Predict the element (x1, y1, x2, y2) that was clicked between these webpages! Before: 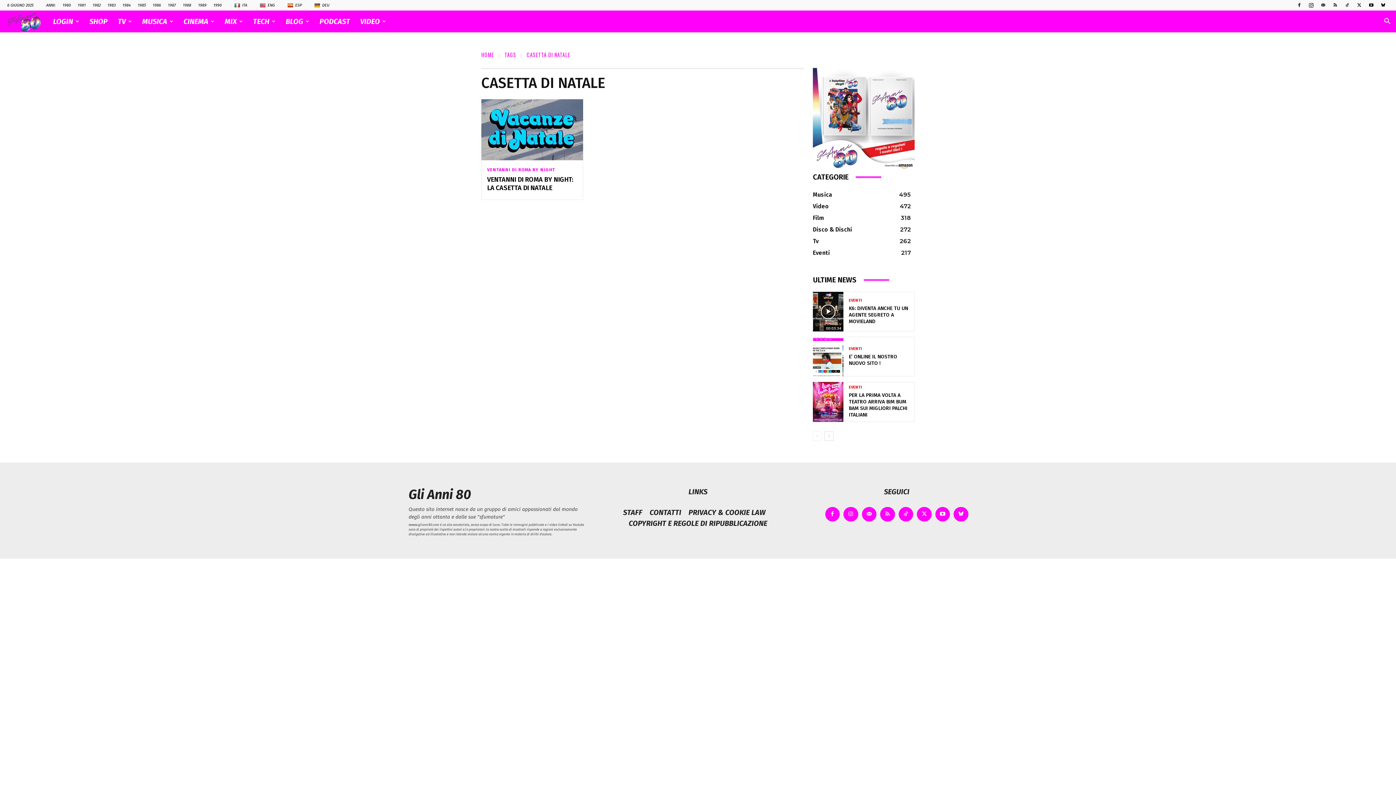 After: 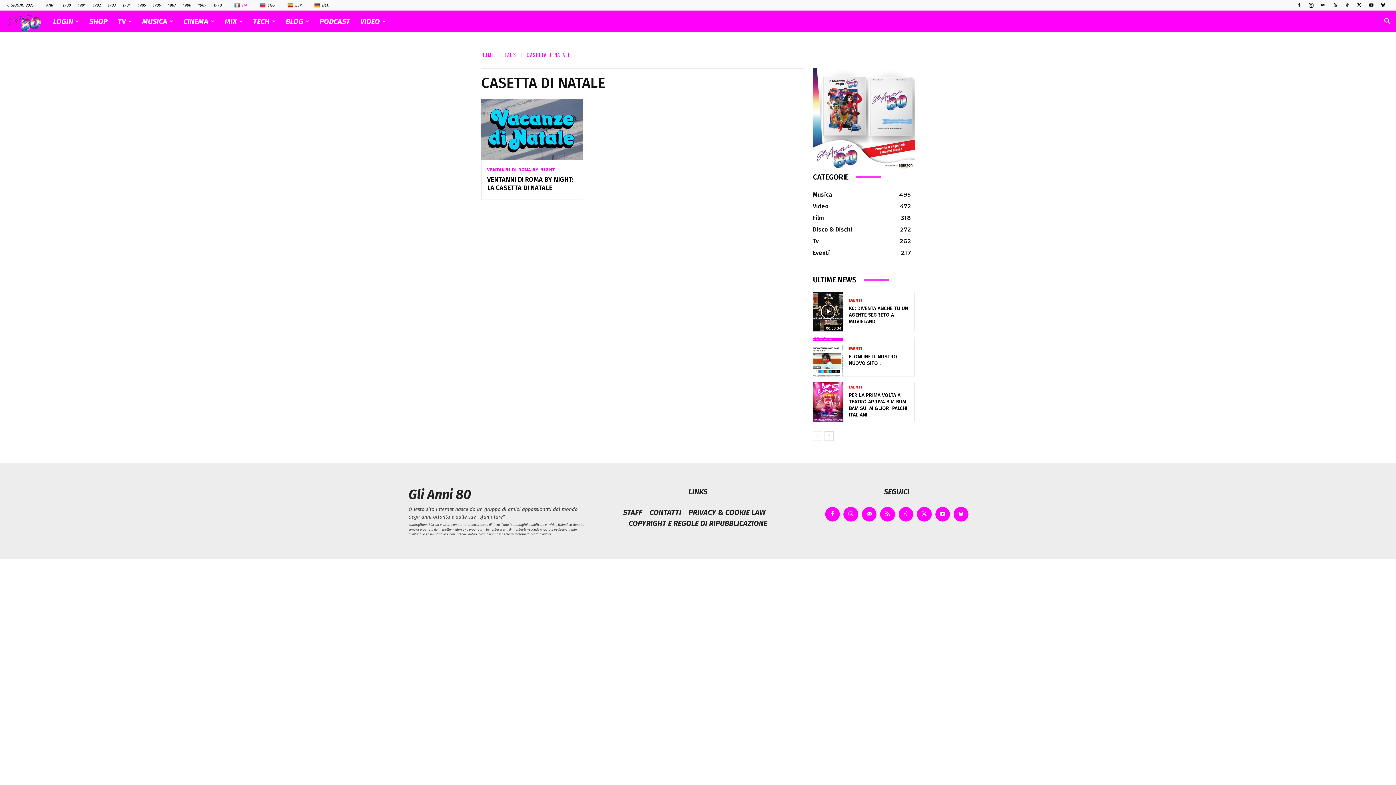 Action: label: ITA bbox: (234, 2, 247, 8)